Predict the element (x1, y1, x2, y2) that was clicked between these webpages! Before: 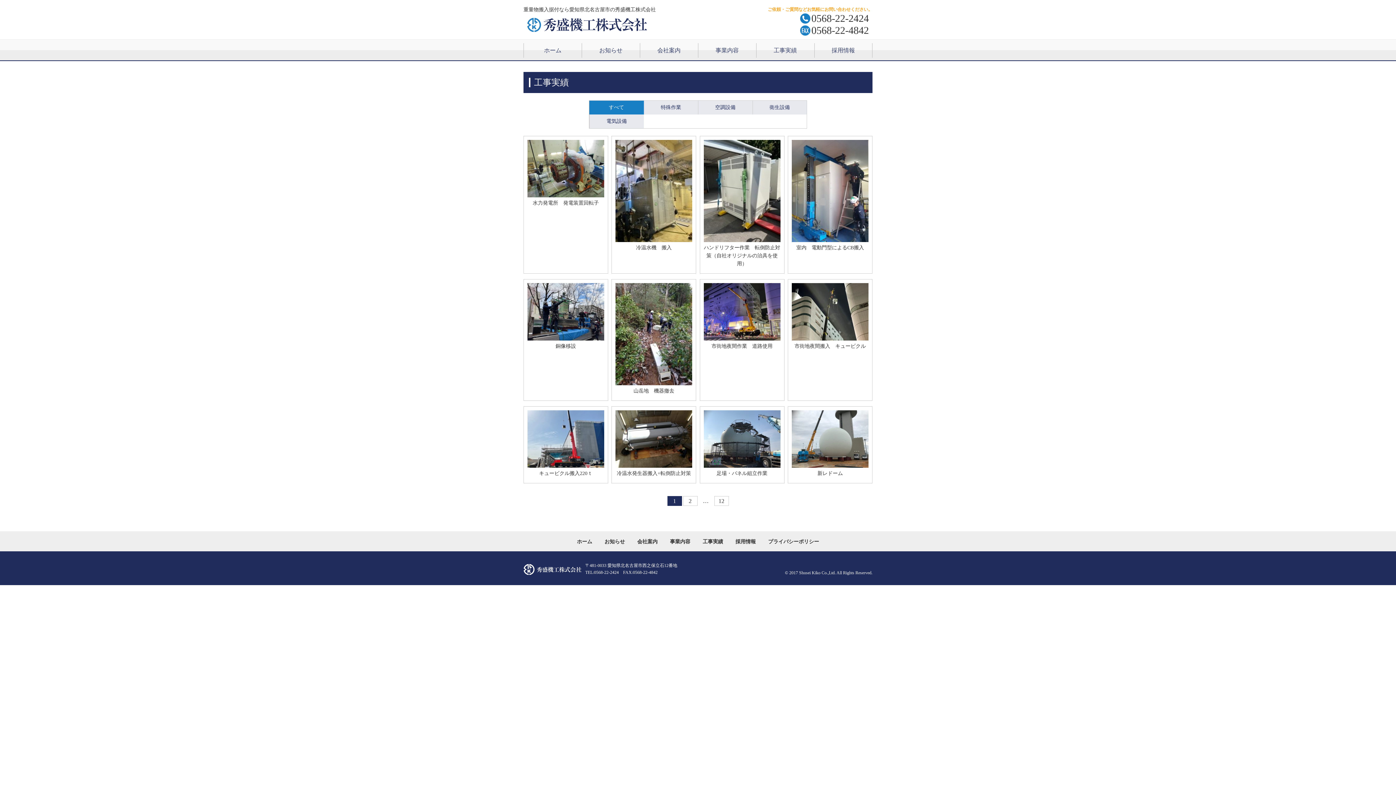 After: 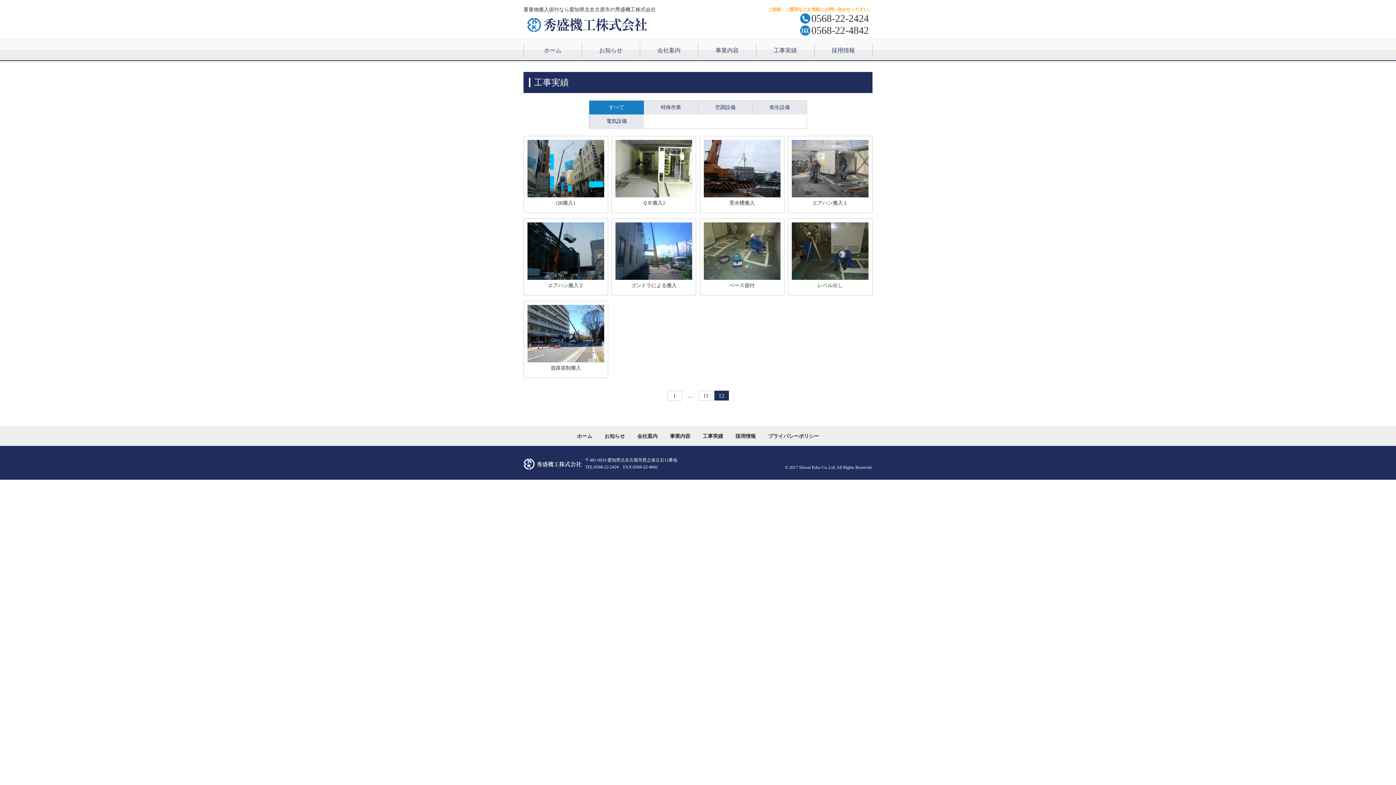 Action: bbox: (714, 496, 728, 506) label: 12